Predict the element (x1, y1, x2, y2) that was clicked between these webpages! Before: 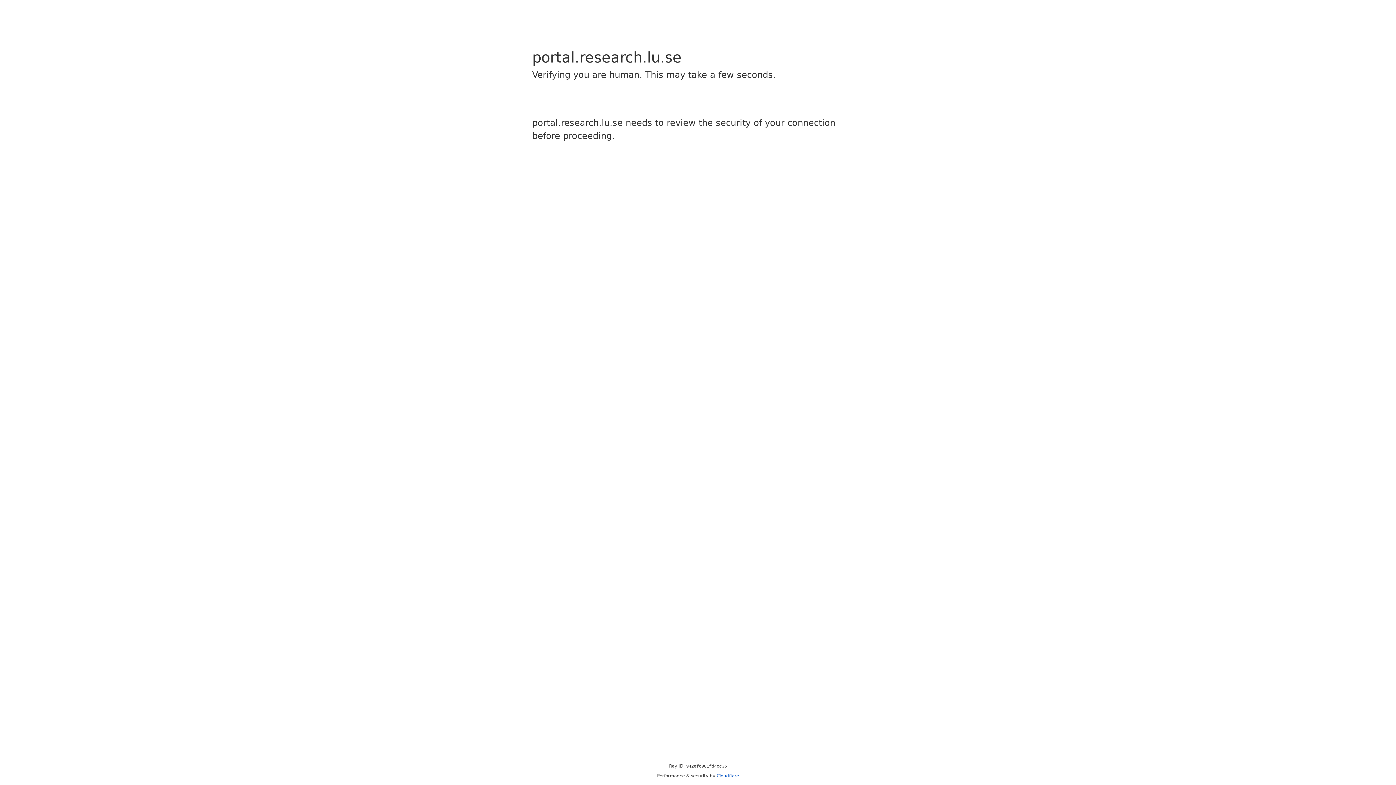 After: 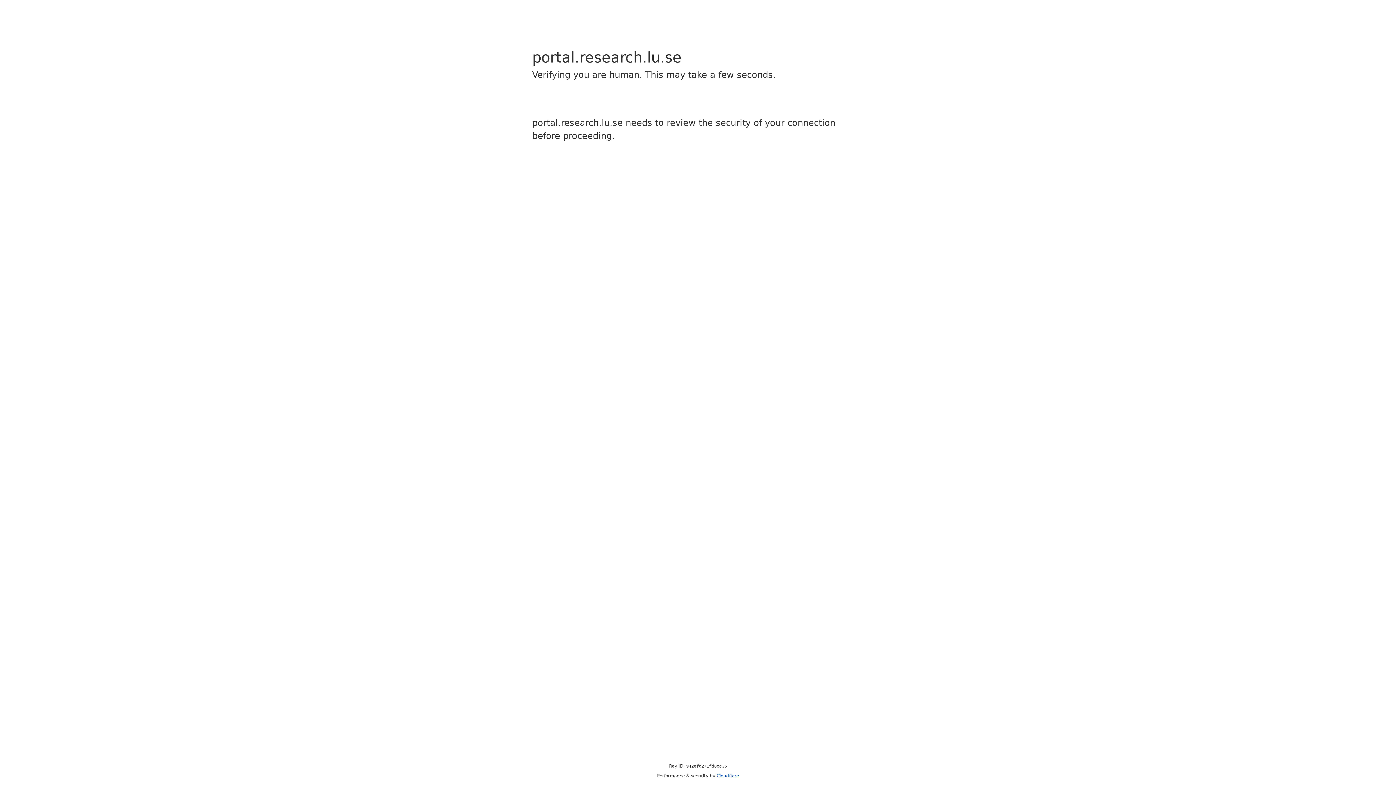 Action: bbox: (716, 773, 739, 778) label: Cloudflare